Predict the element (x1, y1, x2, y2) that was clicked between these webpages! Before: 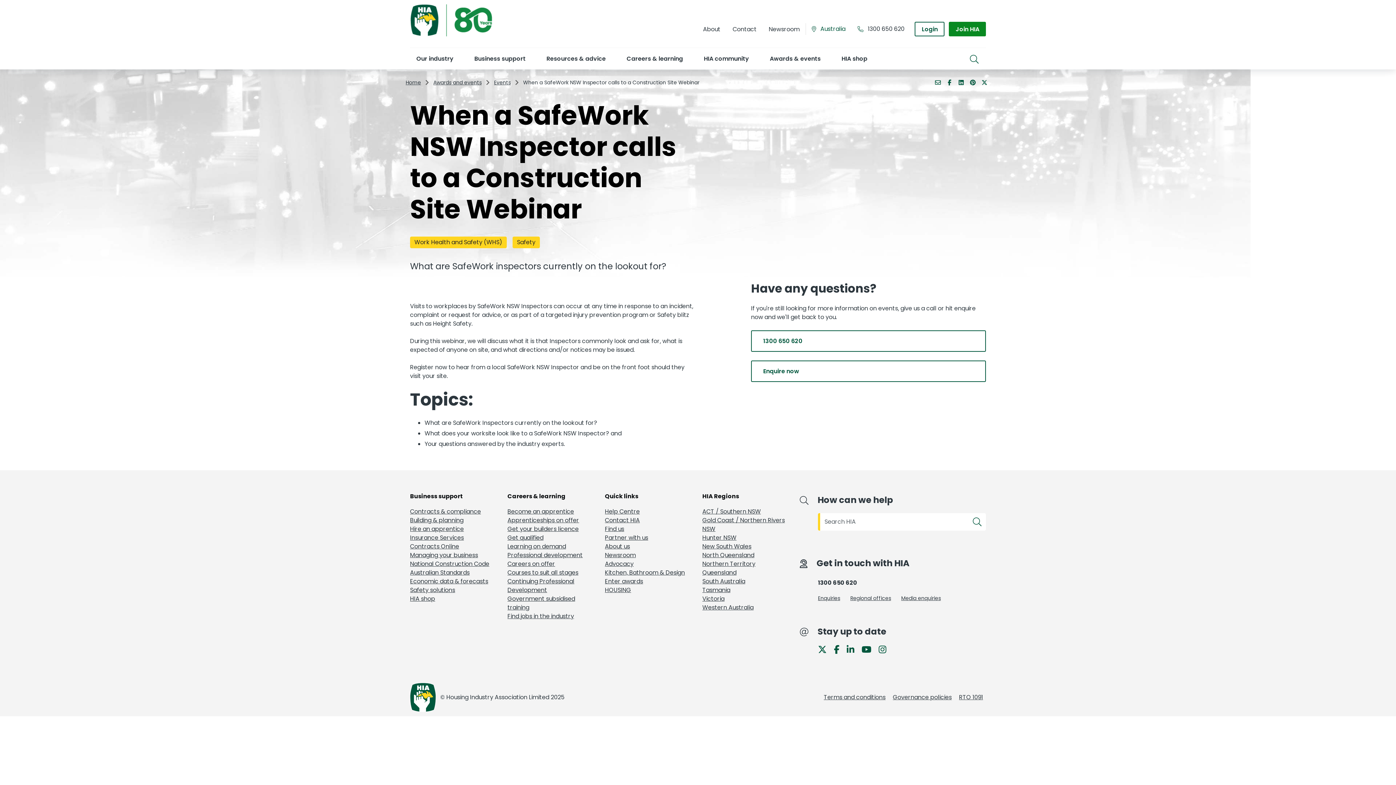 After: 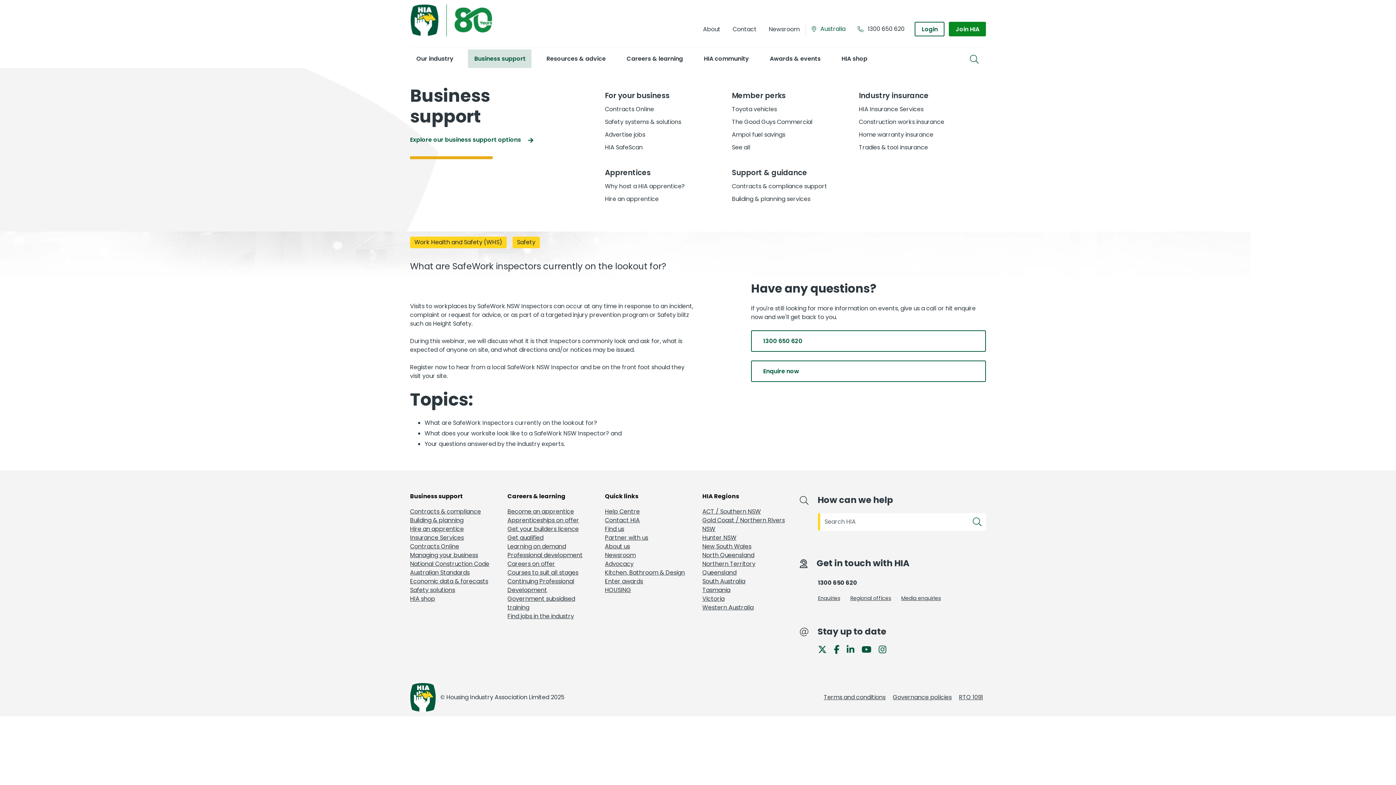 Action: label: Business support bbox: (468, 49, 531, 68)